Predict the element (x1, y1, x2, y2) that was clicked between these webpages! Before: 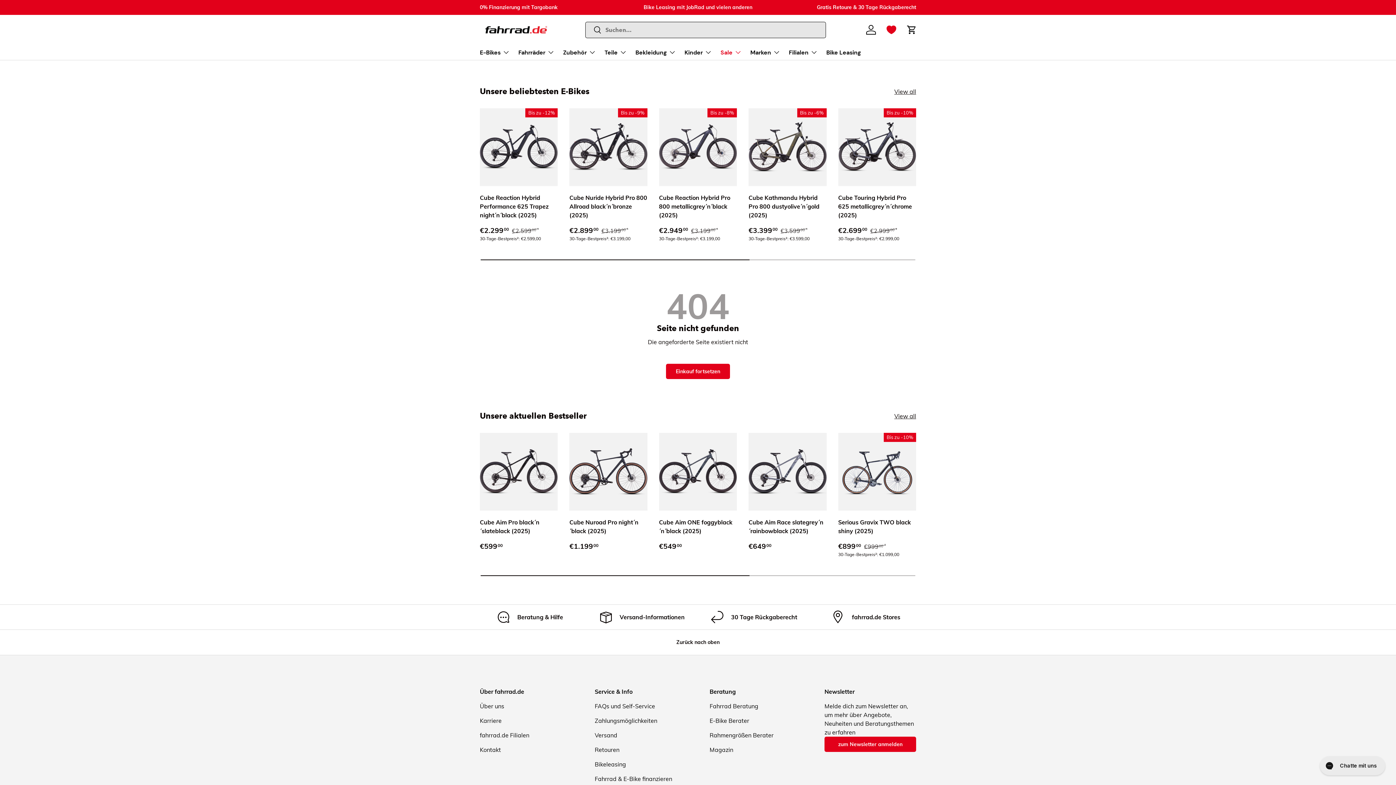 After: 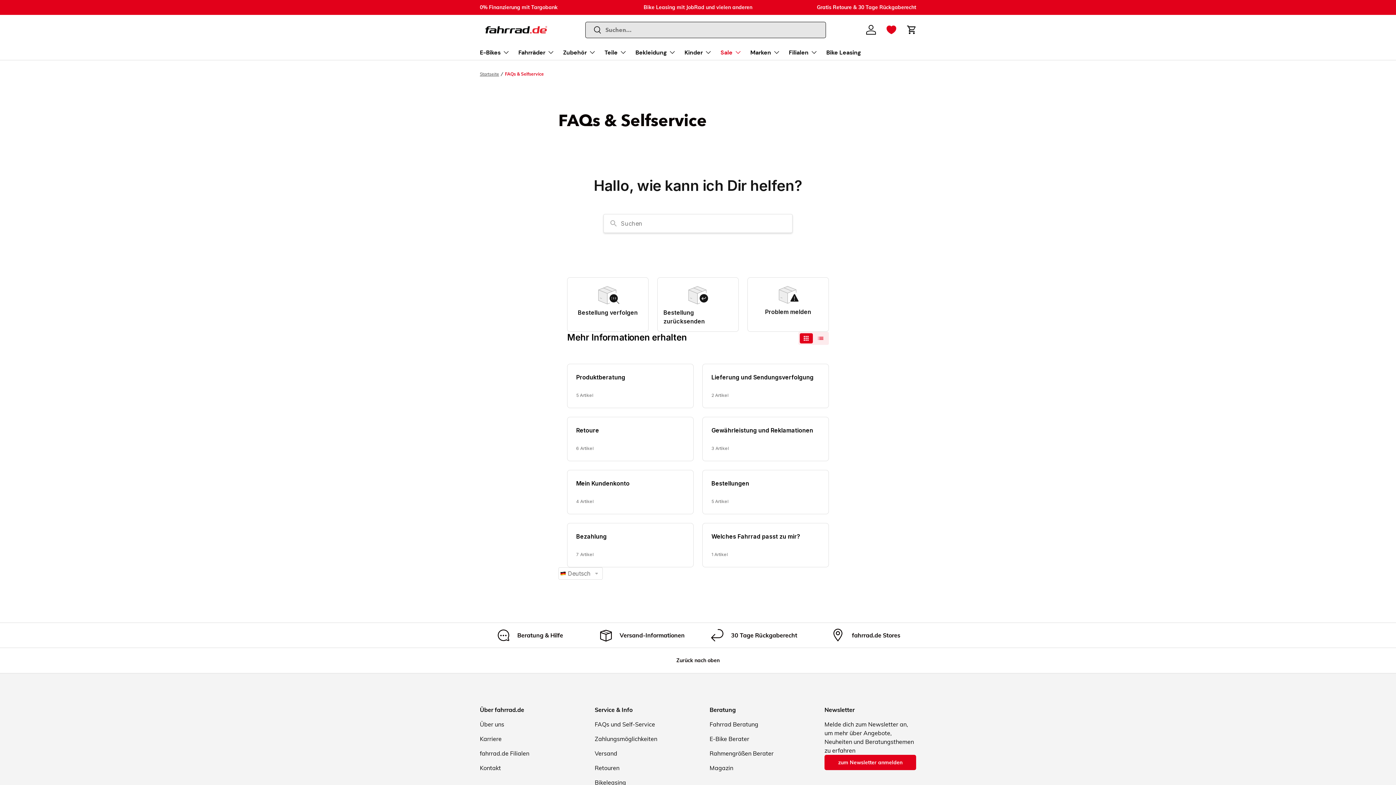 Action: bbox: (594, 703, 655, 710) label: FAQs und Self-Service